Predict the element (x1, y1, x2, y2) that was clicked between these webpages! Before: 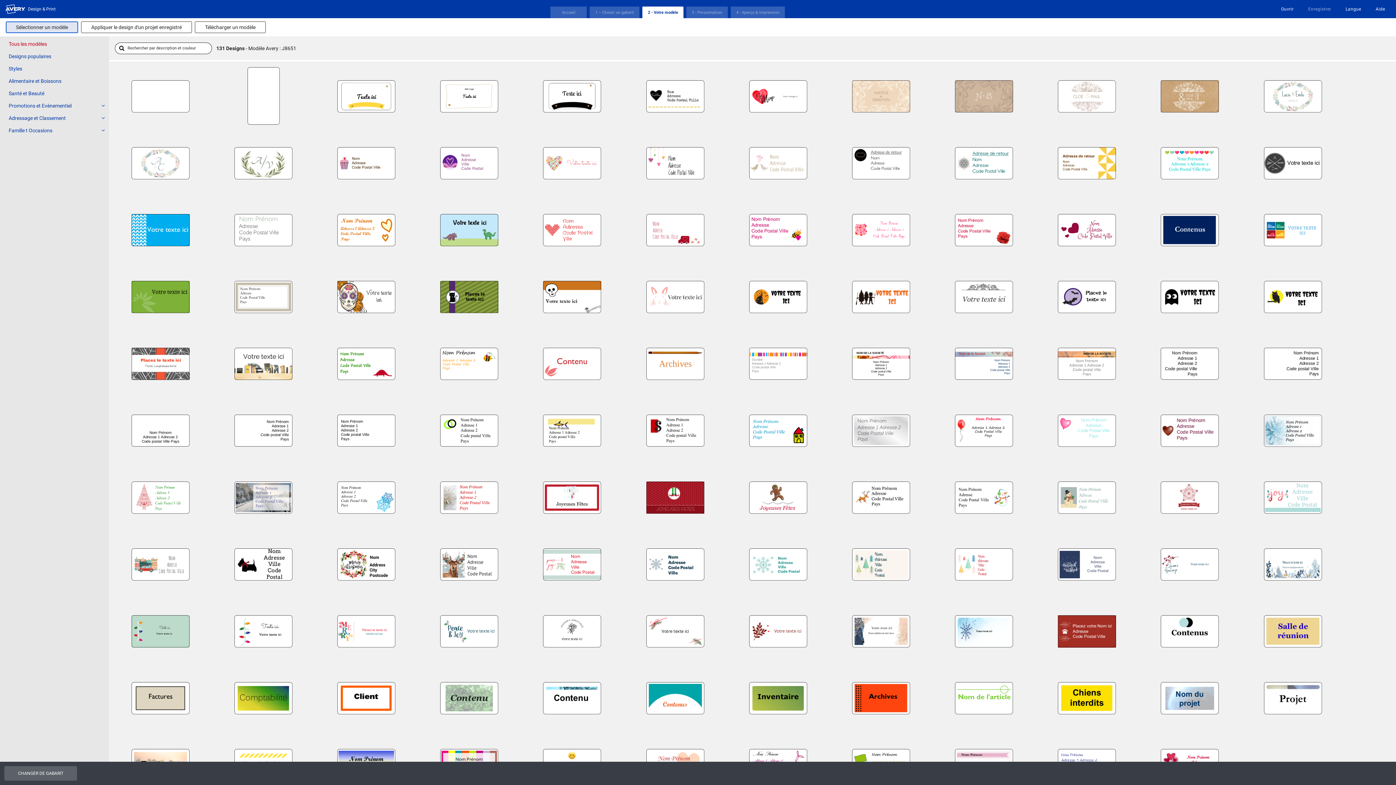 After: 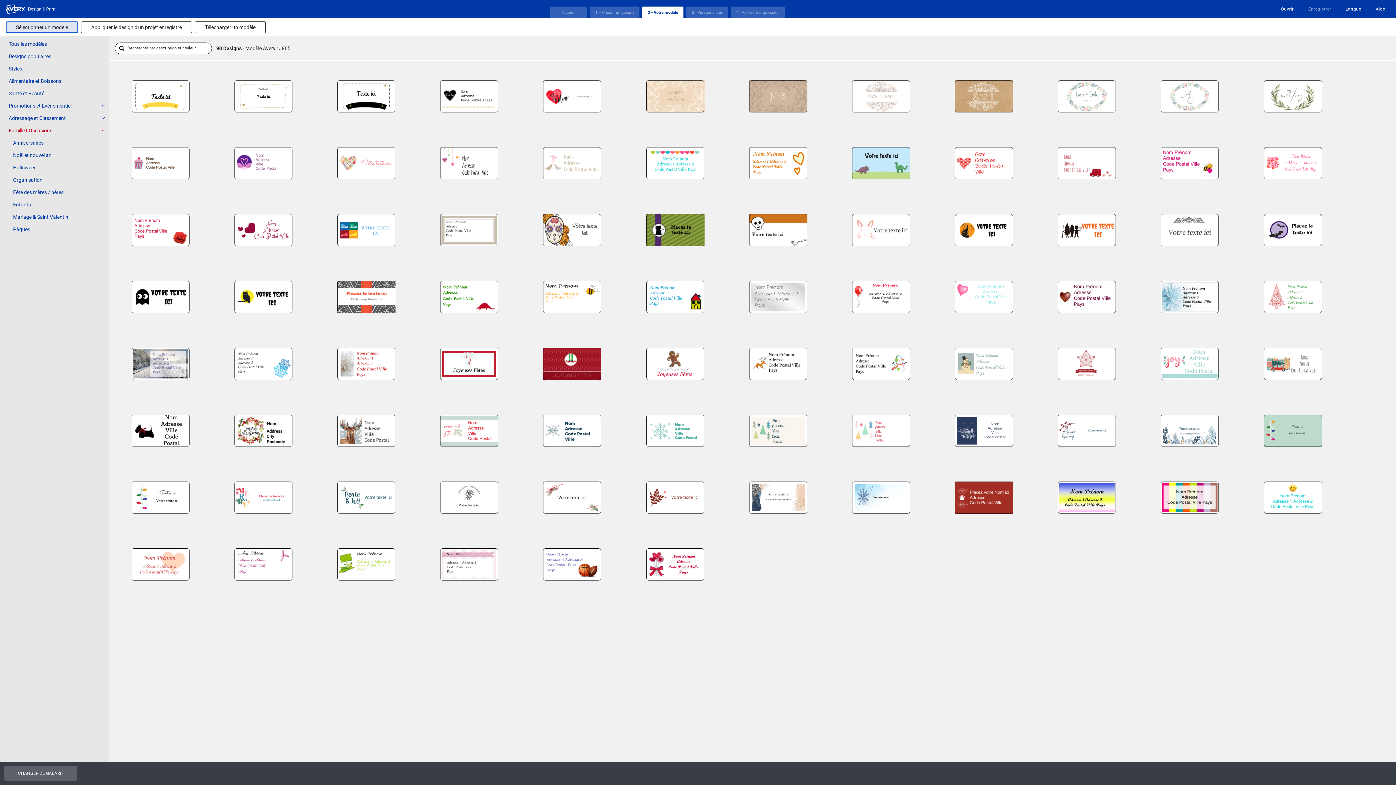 Action: label: Famille t Occasions bbox: (8, 127, 52, 133)